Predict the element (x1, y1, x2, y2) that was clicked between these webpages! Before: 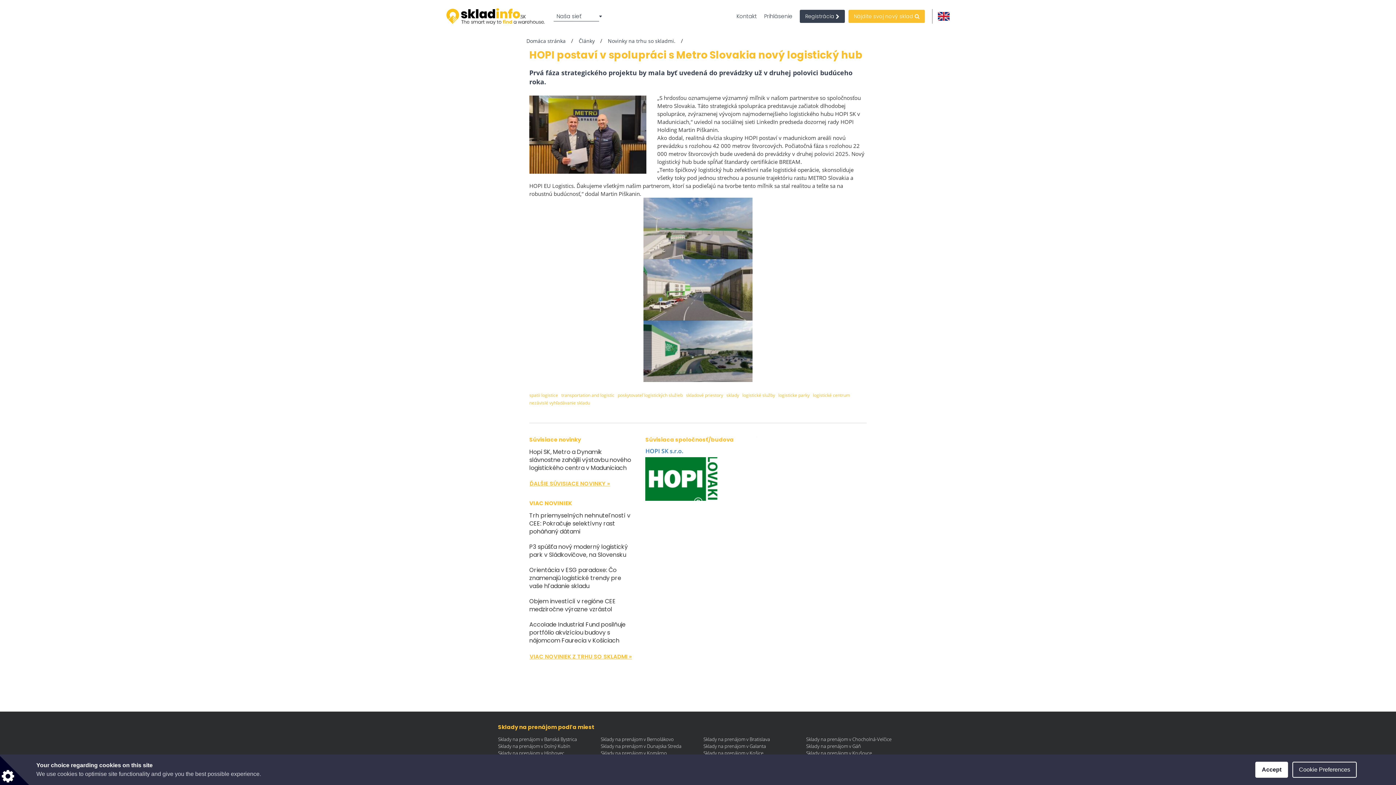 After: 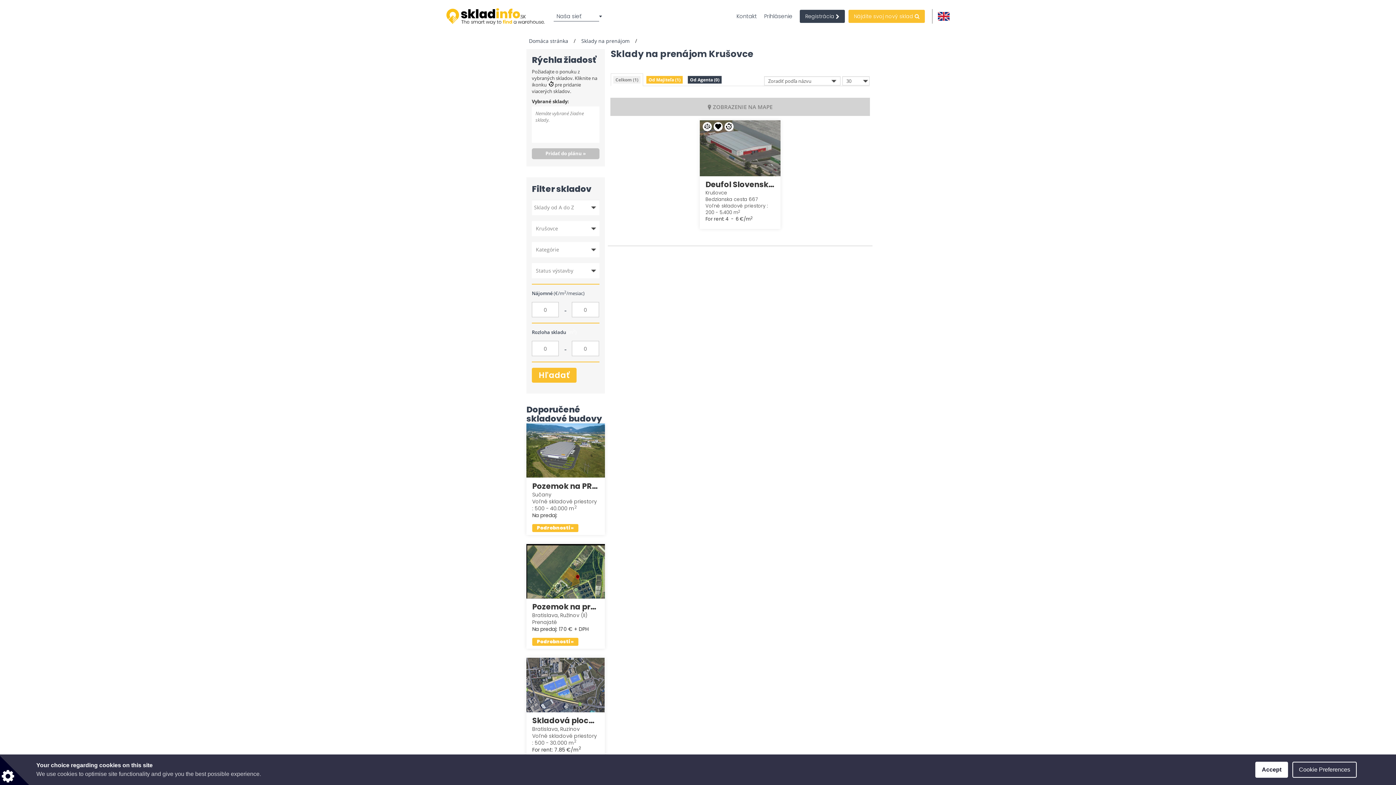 Action: label: Sklady na prenájom v Krušovce bbox: (806, 750, 872, 756)